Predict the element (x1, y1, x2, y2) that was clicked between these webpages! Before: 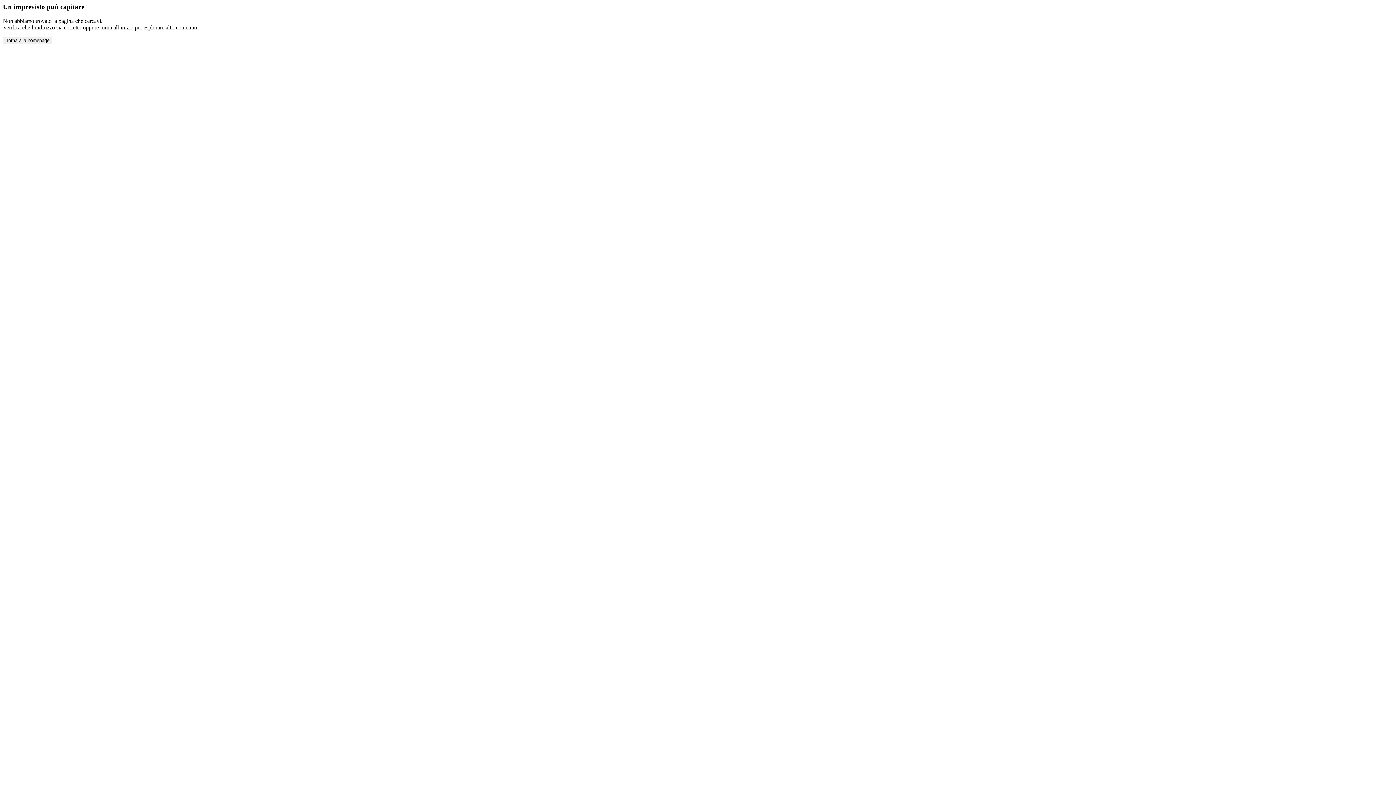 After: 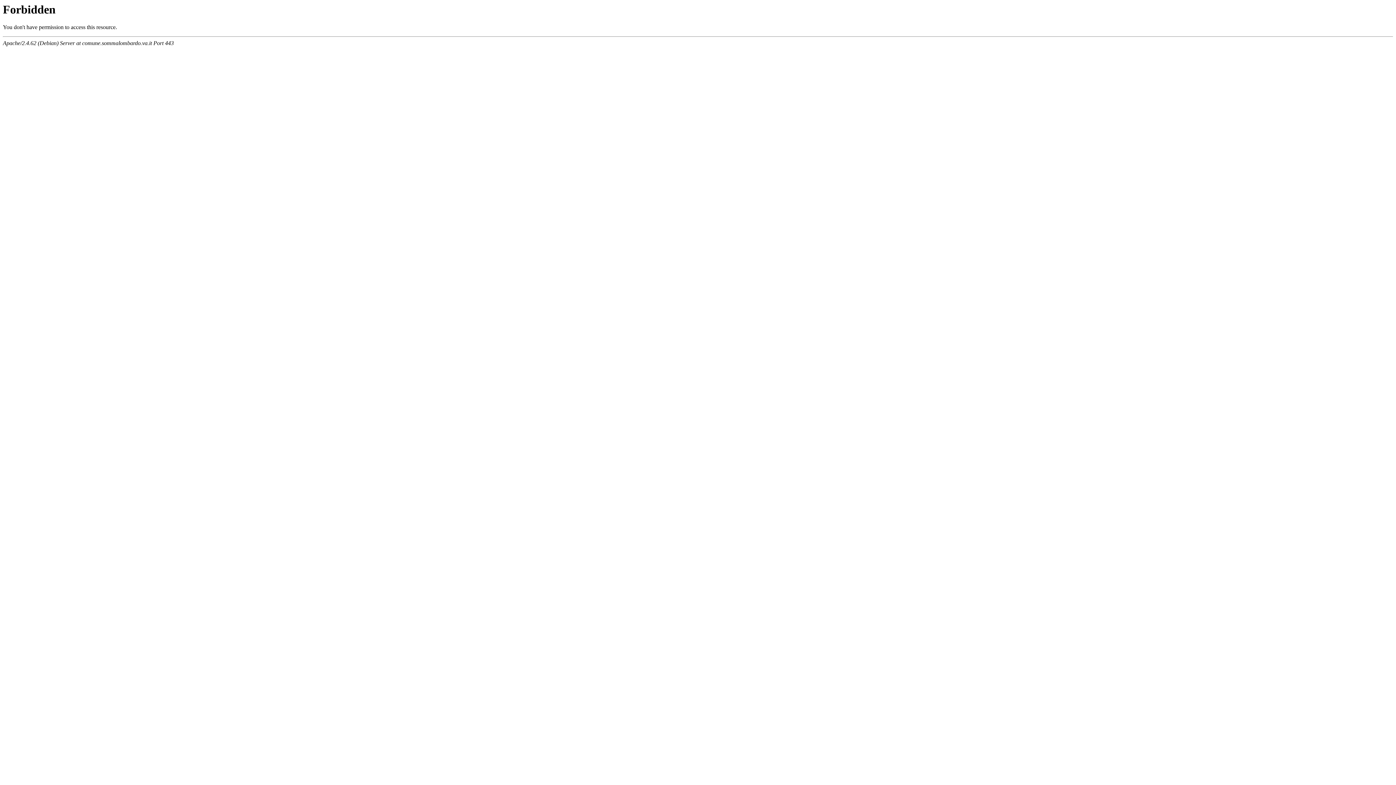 Action: label: Torna alla homepage bbox: (2, 36, 52, 44)